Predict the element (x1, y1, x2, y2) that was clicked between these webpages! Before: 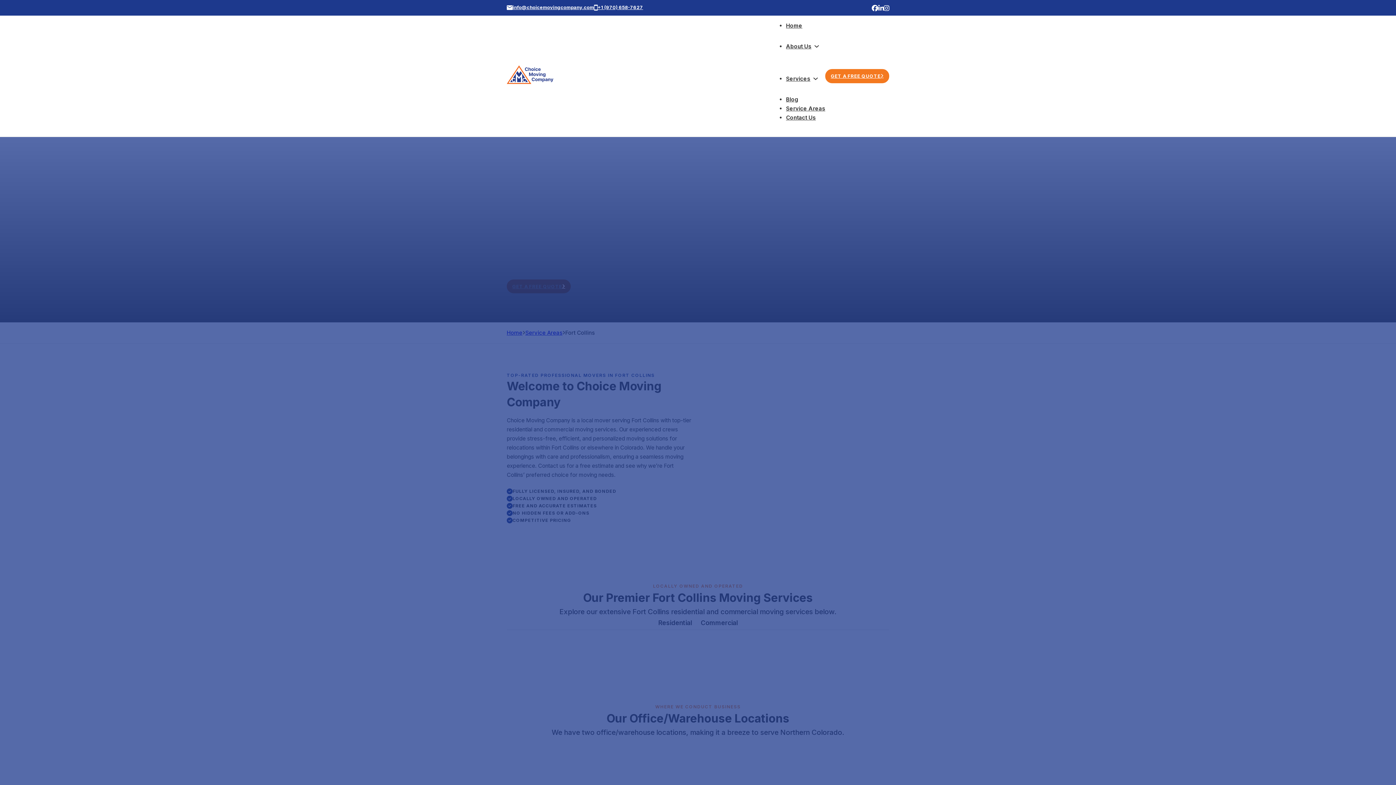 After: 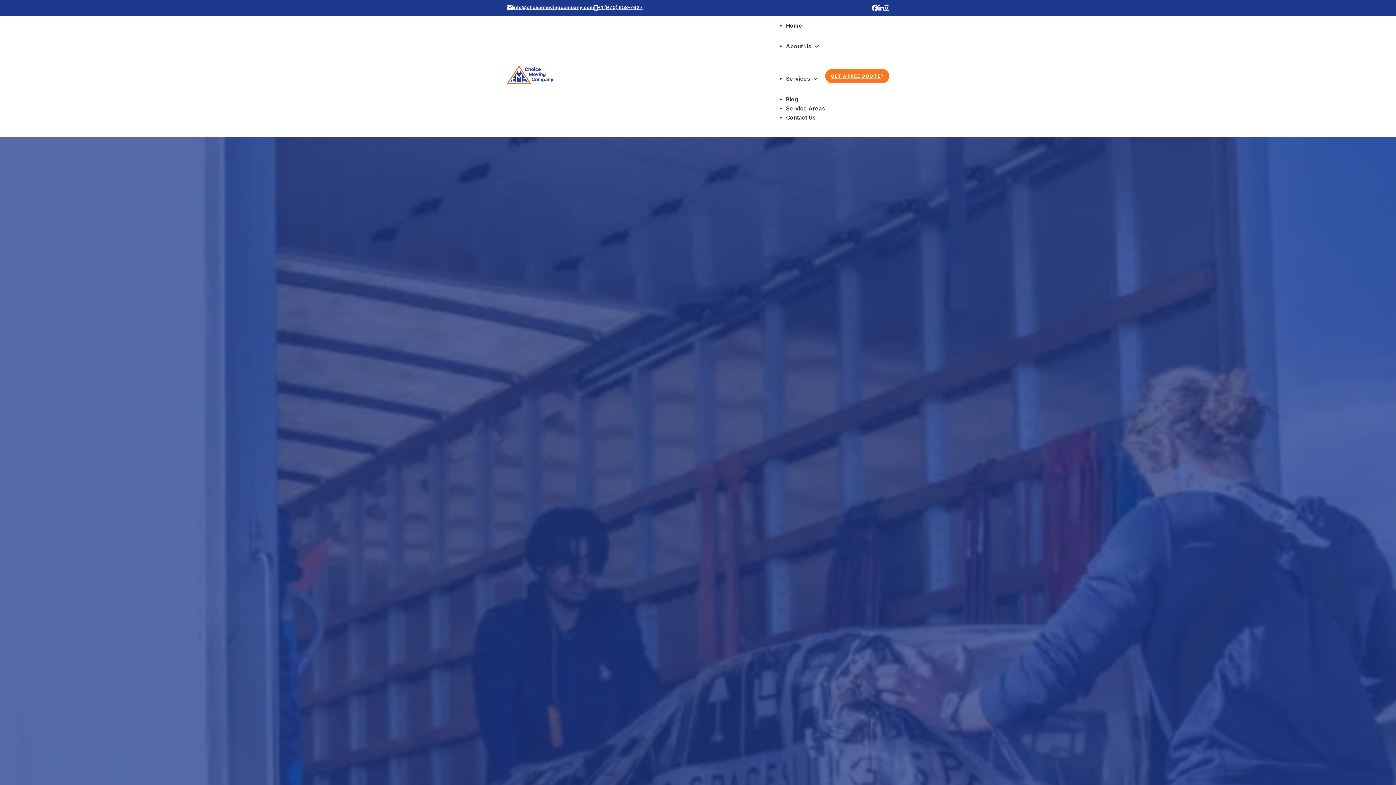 Action: label: Connect with Choice City Moving on Instagram bbox: (884, 0, 889, 14)